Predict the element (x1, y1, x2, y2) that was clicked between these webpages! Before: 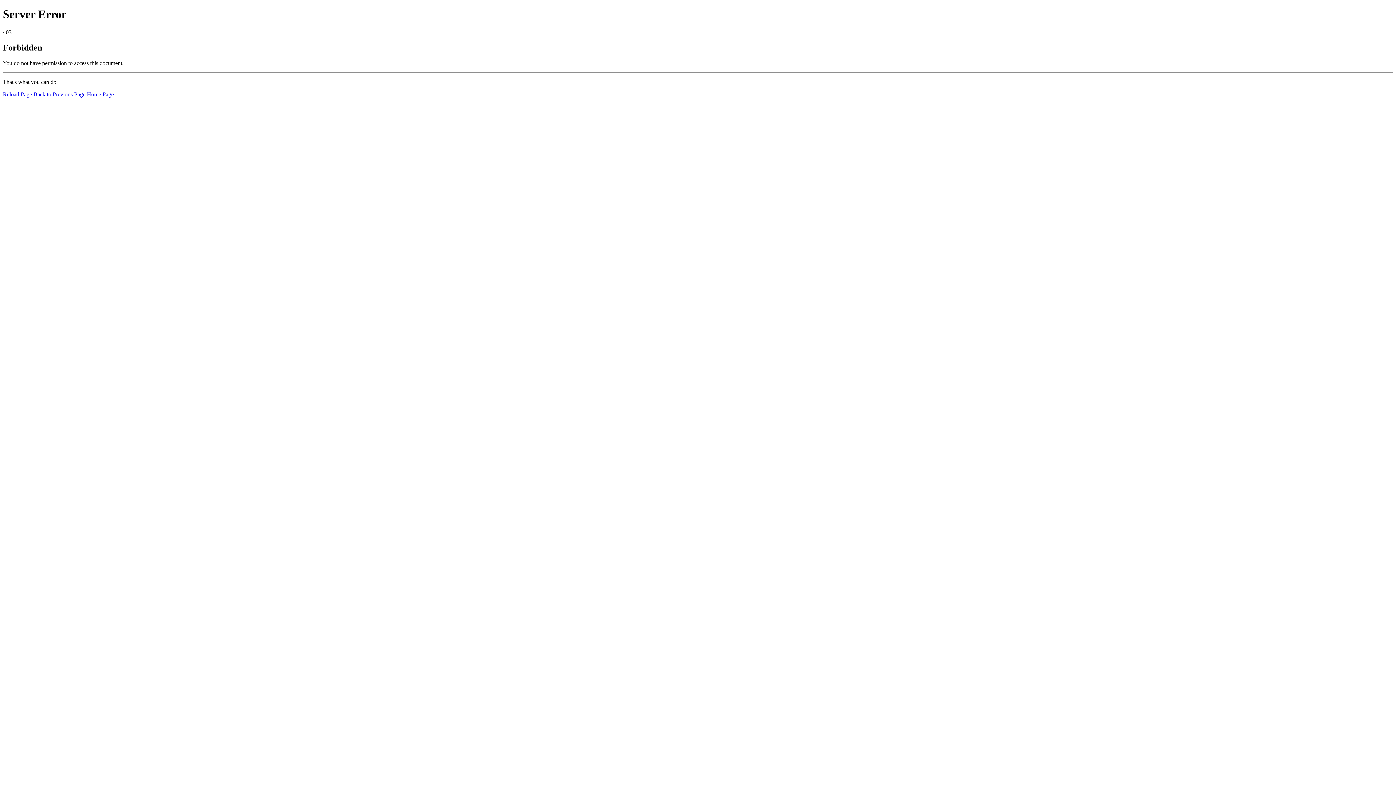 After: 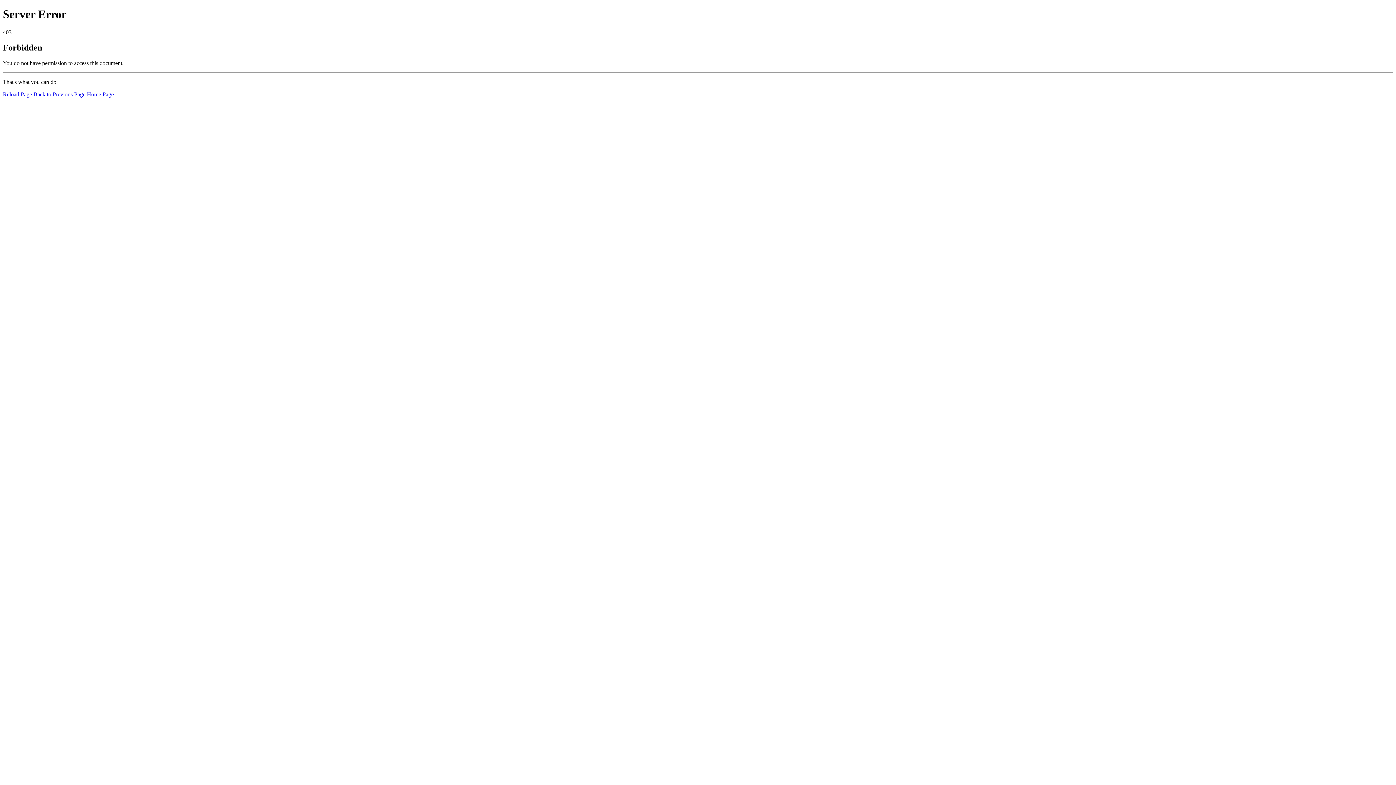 Action: bbox: (86, 91, 113, 97) label: Home Page